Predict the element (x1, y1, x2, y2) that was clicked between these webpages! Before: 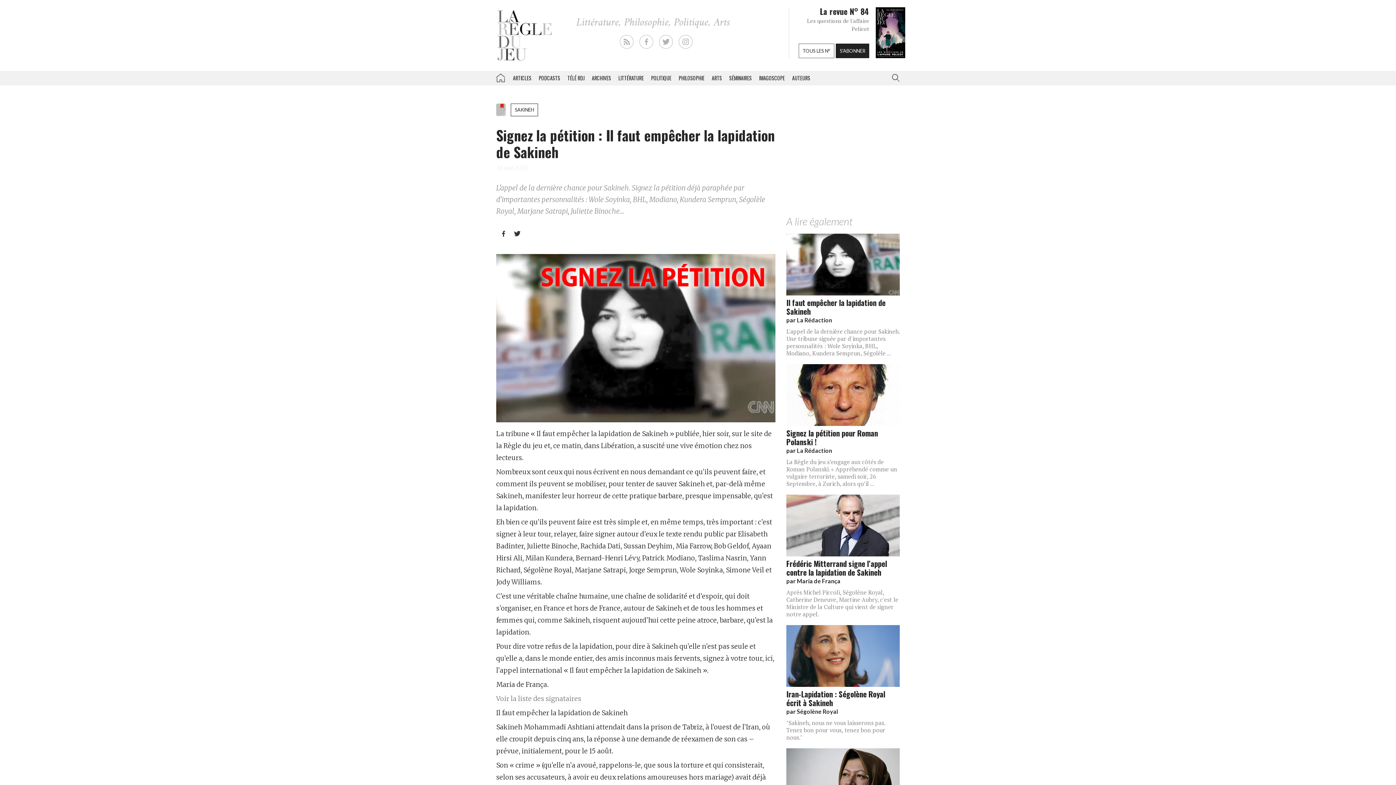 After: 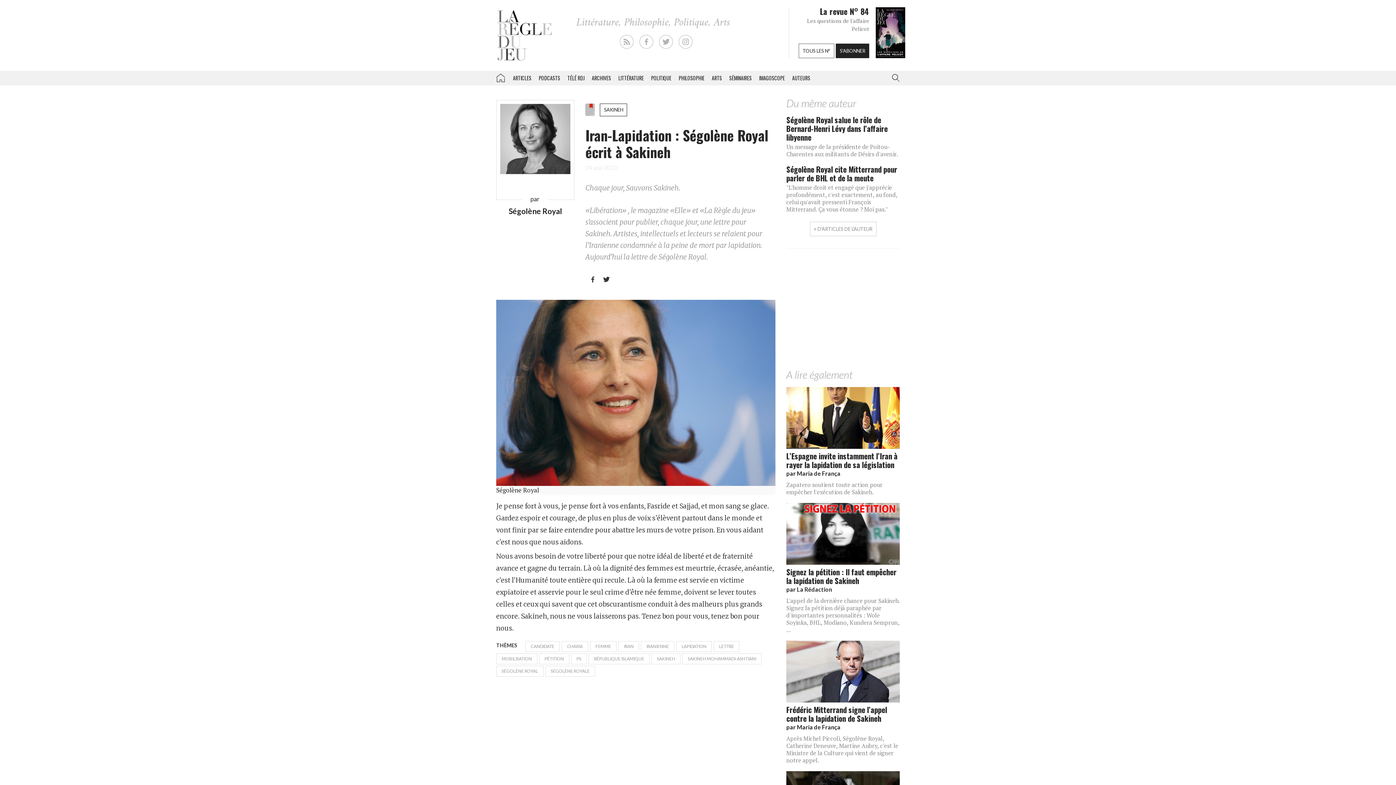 Action: bbox: (786, 719, 885, 741) label: "Sakineh, nous ne vous laisserons pas. Tenez bon pour vous, tenez bon pour nous."